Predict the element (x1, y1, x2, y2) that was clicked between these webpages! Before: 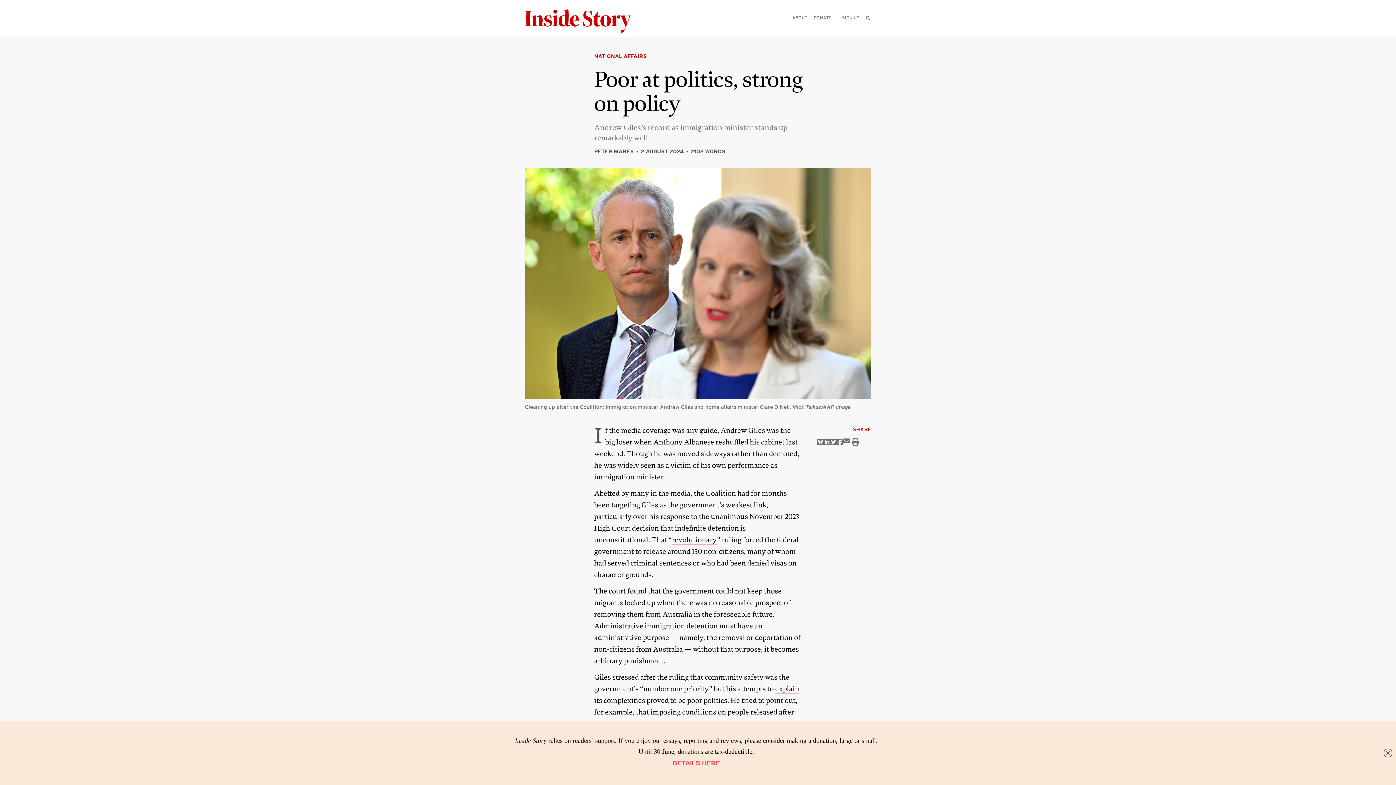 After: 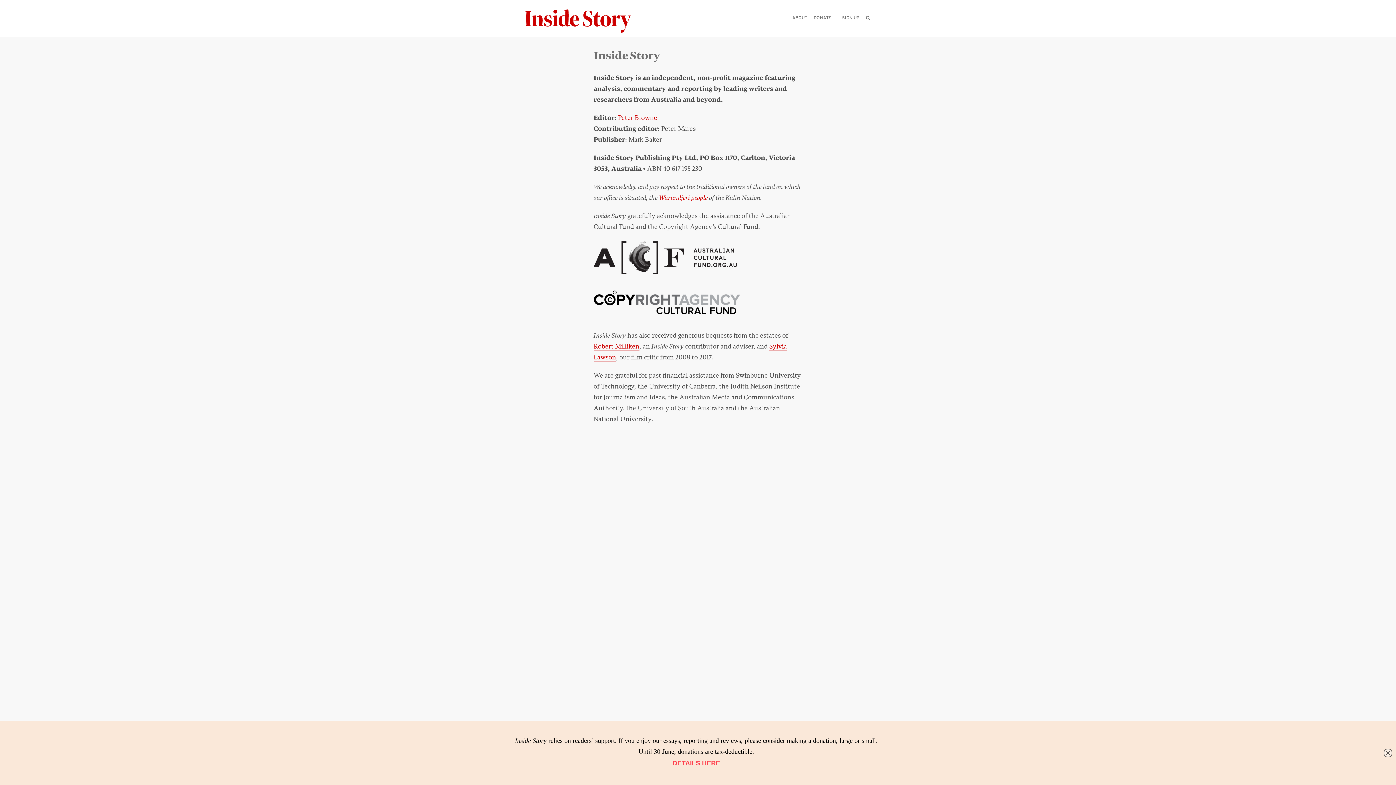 Action: bbox: (792, 14, 807, 20) label: ABOUT